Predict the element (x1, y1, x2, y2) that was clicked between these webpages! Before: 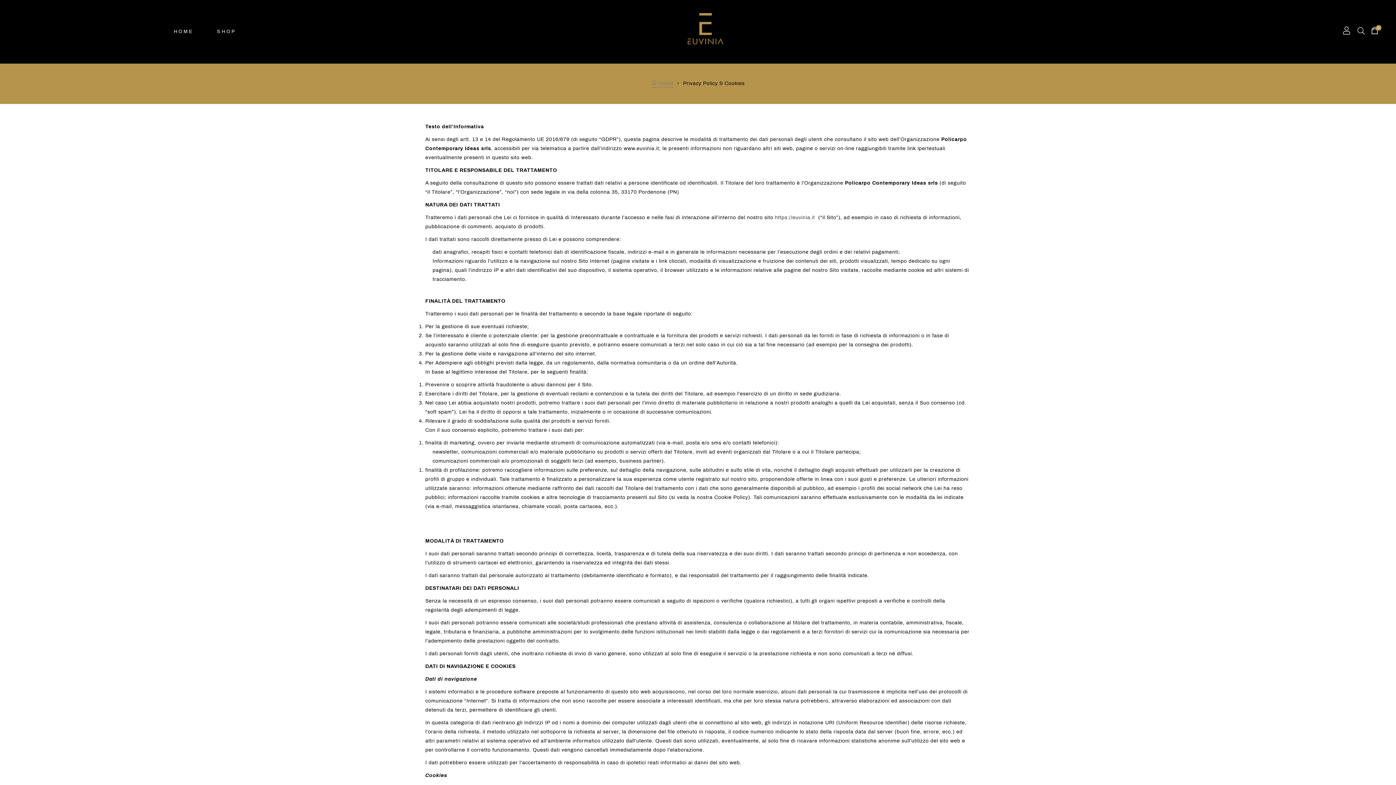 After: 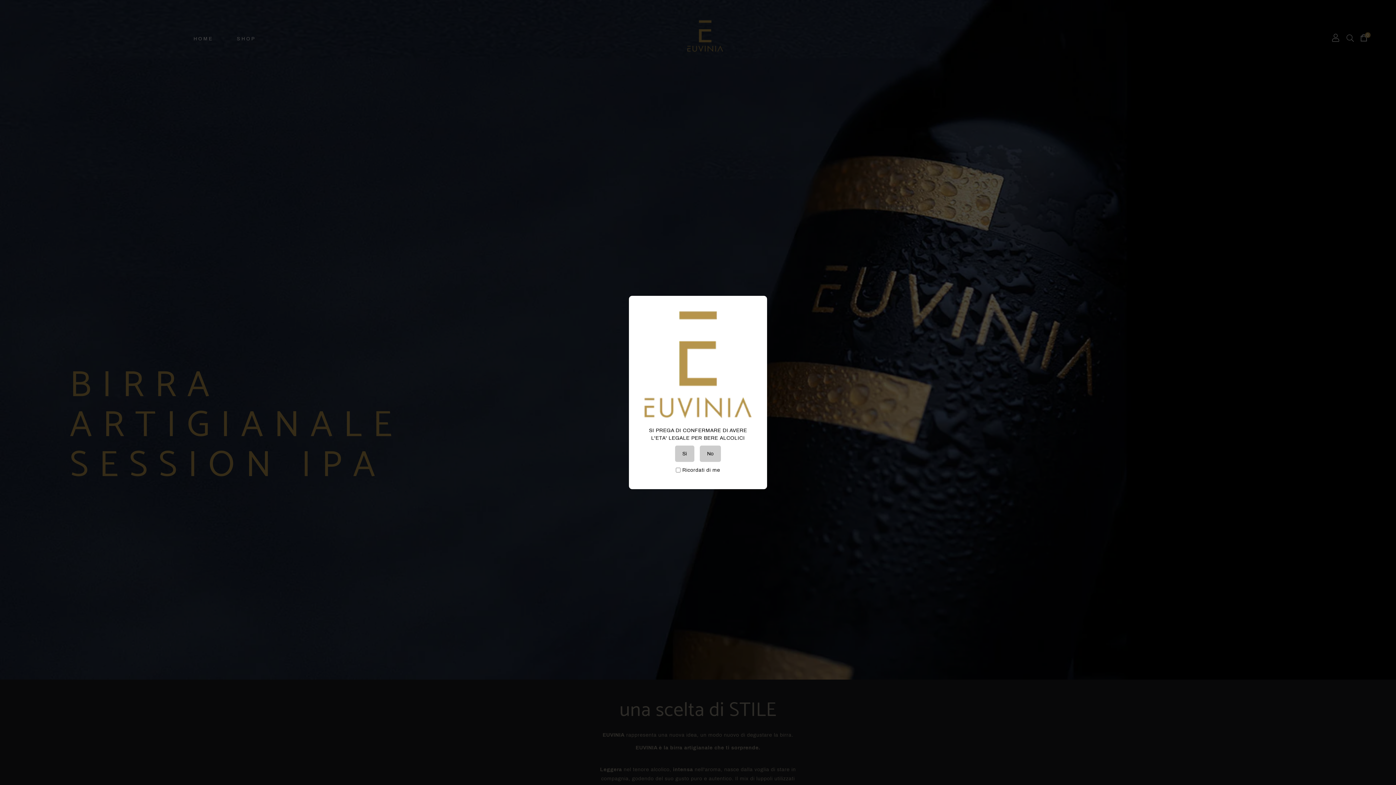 Action: bbox: (684, 10, 726, 47)